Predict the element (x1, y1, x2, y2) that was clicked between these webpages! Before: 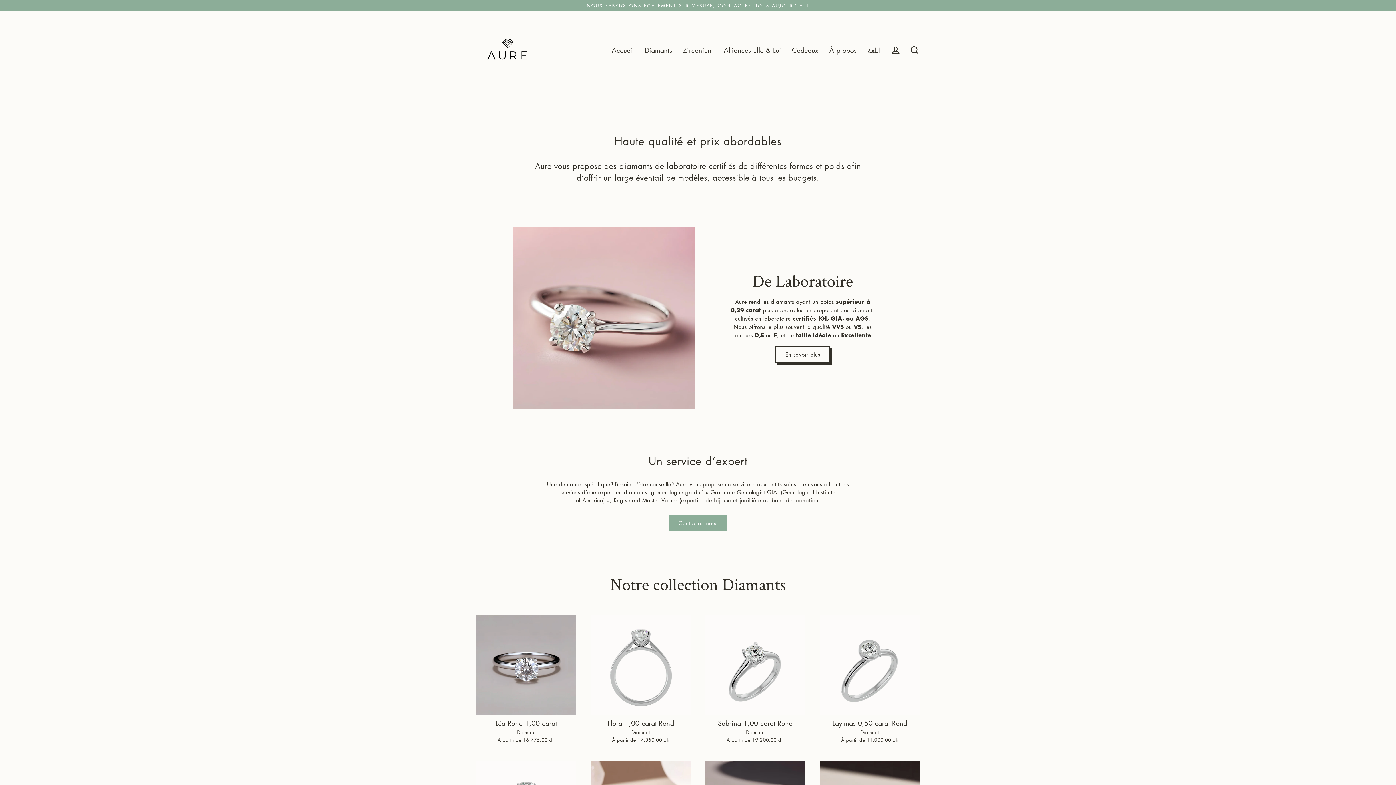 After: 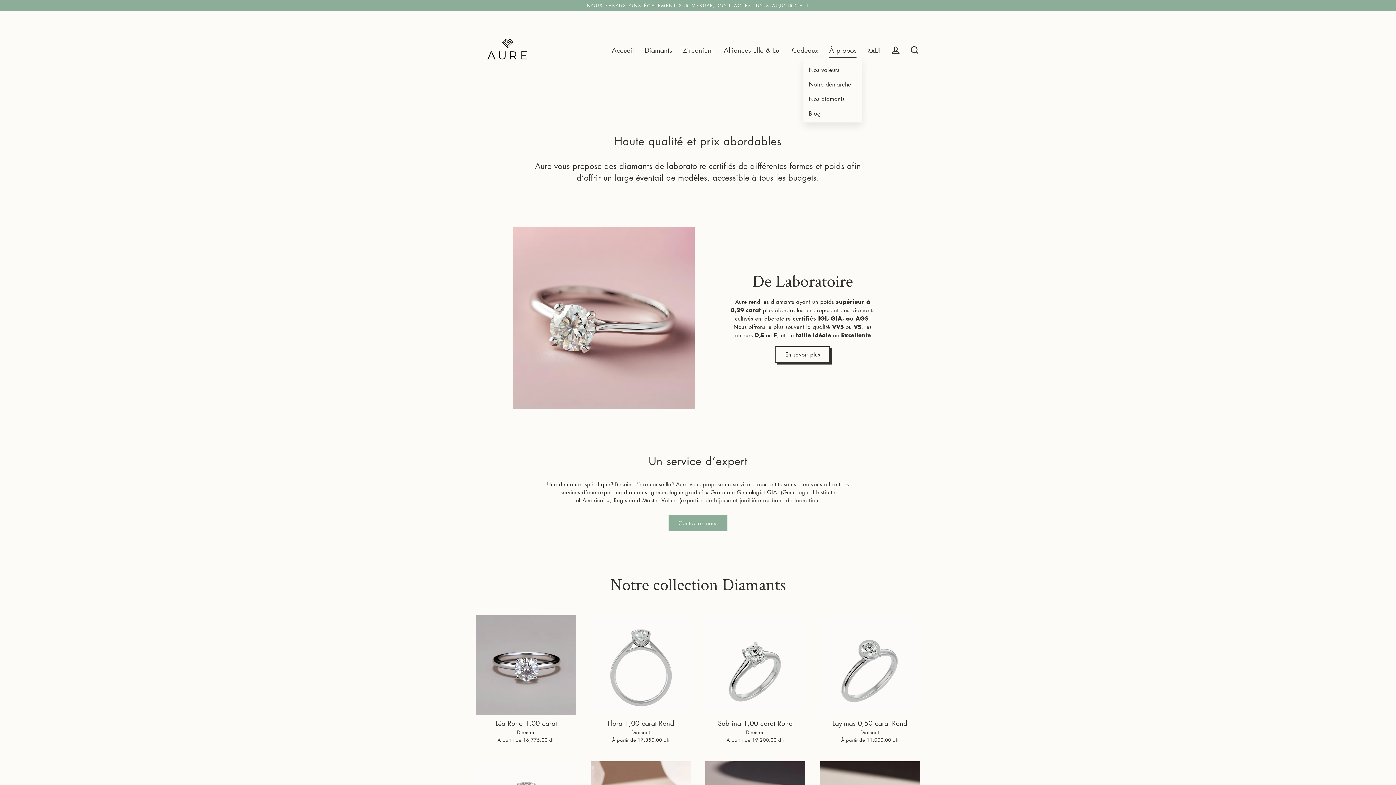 Action: label: À propos bbox: (824, 42, 862, 57)